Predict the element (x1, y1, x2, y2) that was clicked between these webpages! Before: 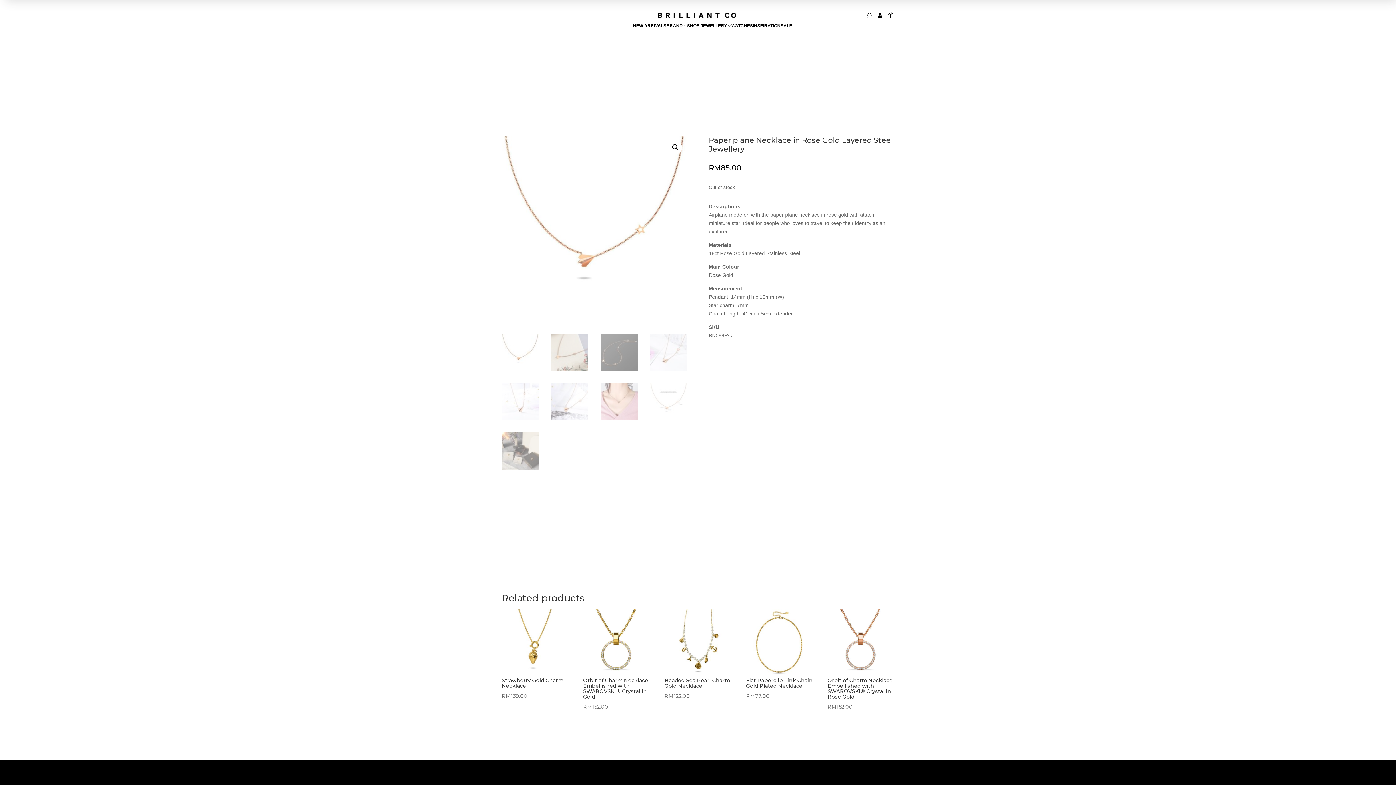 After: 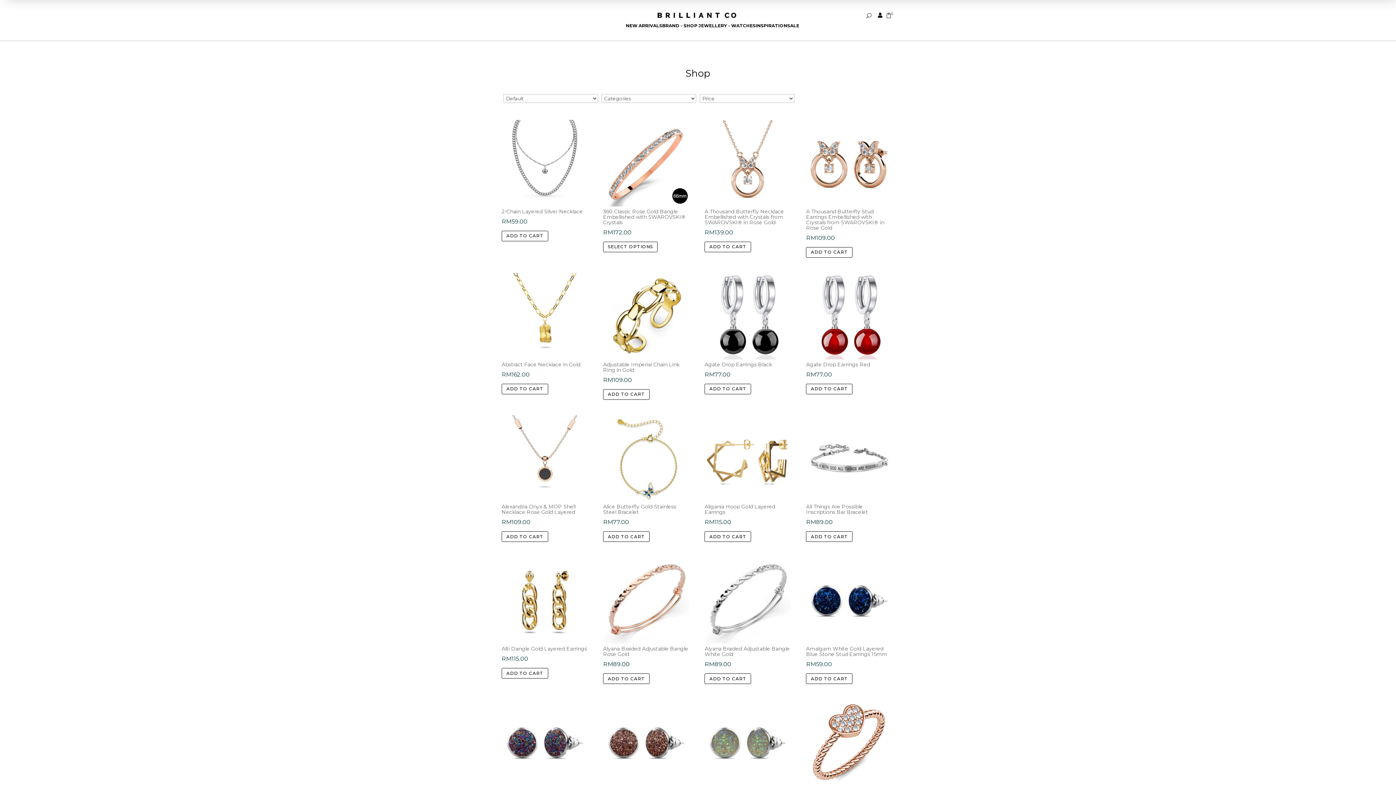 Action: bbox: (687, 21, 731, 30) label: SHOP JEWELLERY
3